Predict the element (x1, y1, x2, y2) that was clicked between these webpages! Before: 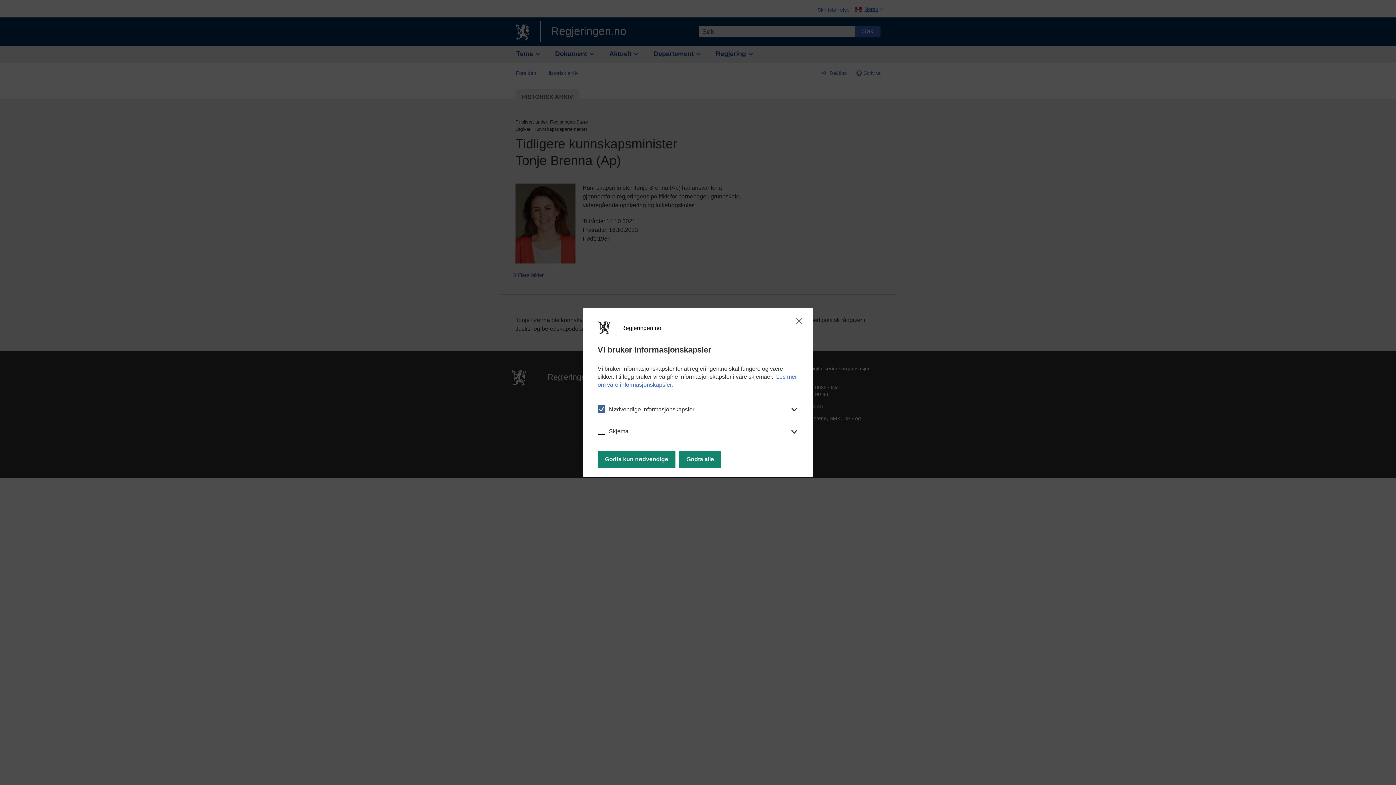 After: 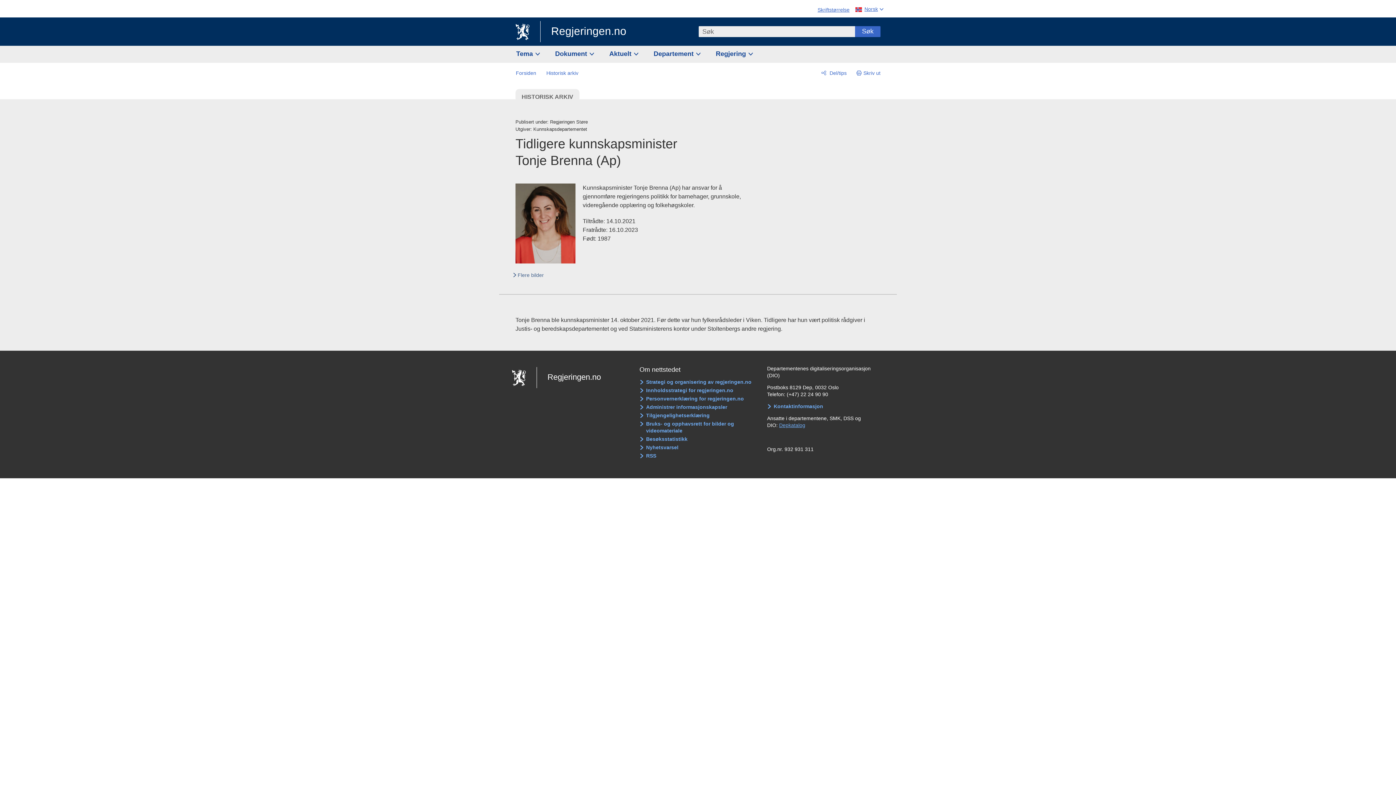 Action: bbox: (679, 450, 721, 468) label: Godta alle